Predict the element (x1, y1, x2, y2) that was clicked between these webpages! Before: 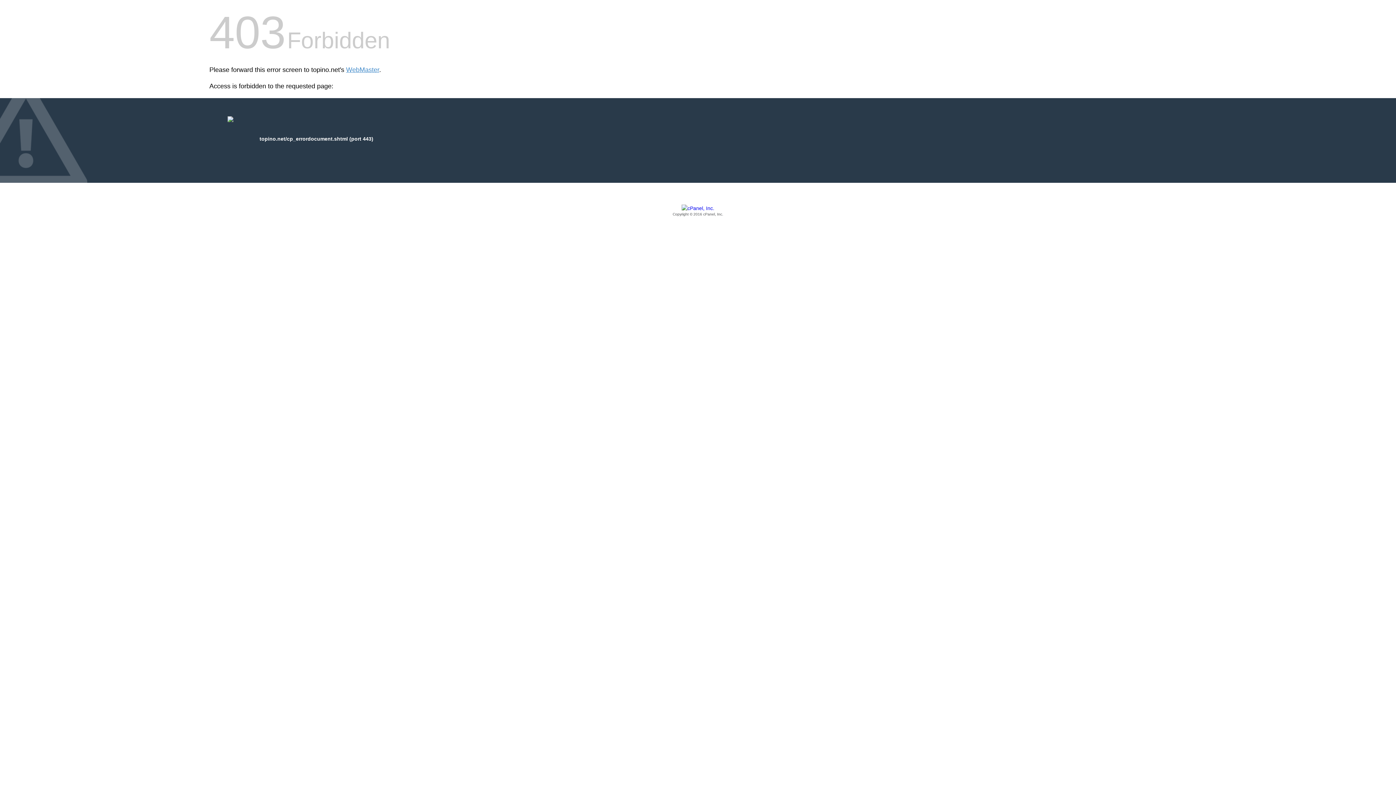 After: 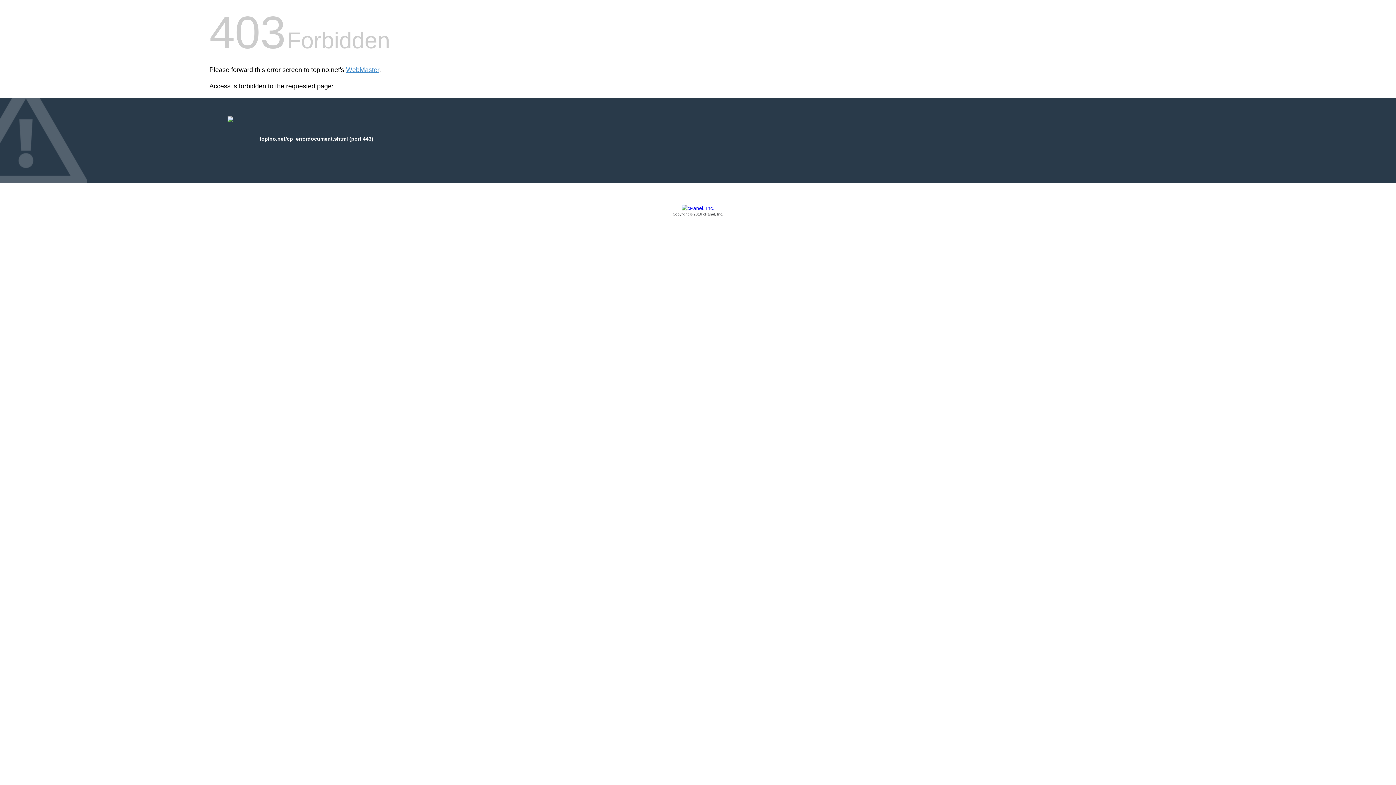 Action: label: Copyright © 2016 cPanel, Inc. bbox: (209, 205, 1186, 217)